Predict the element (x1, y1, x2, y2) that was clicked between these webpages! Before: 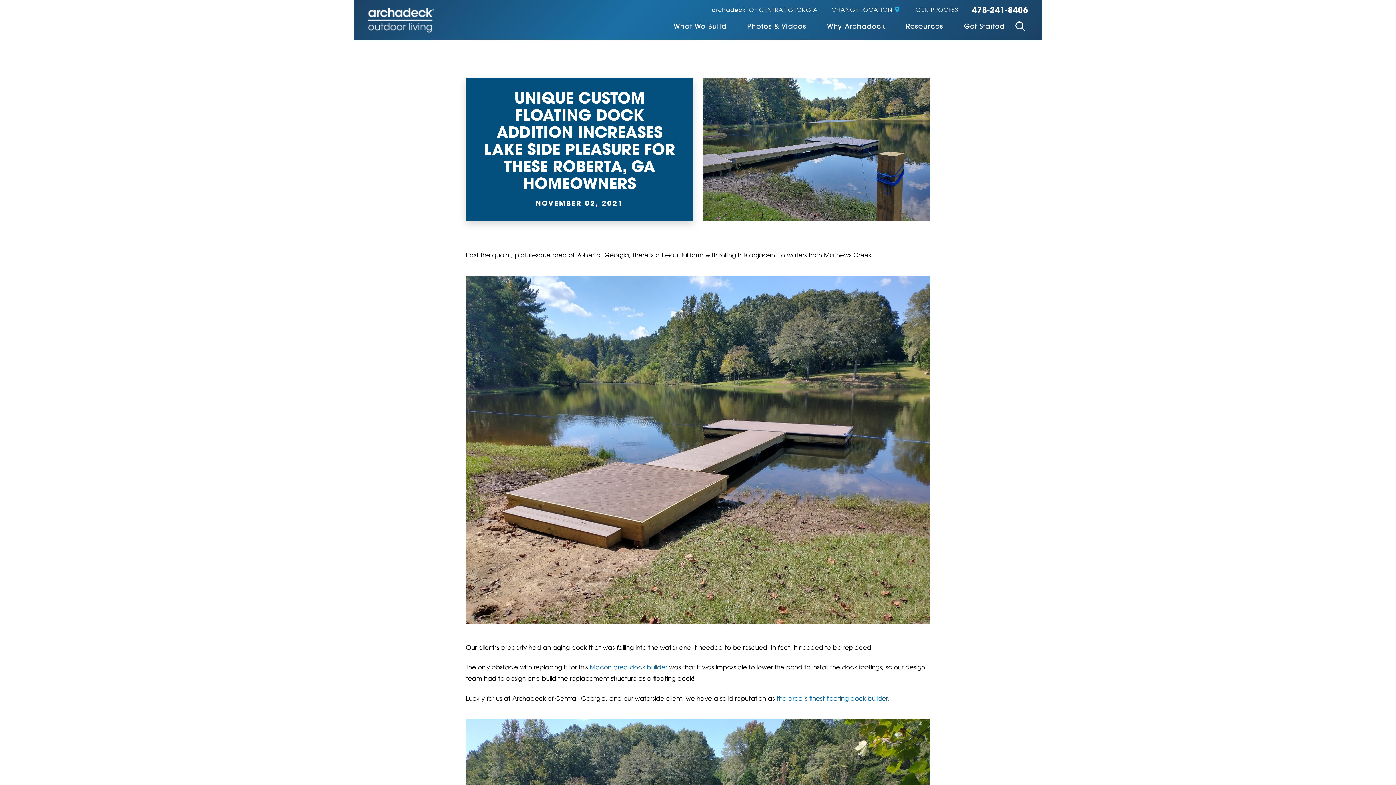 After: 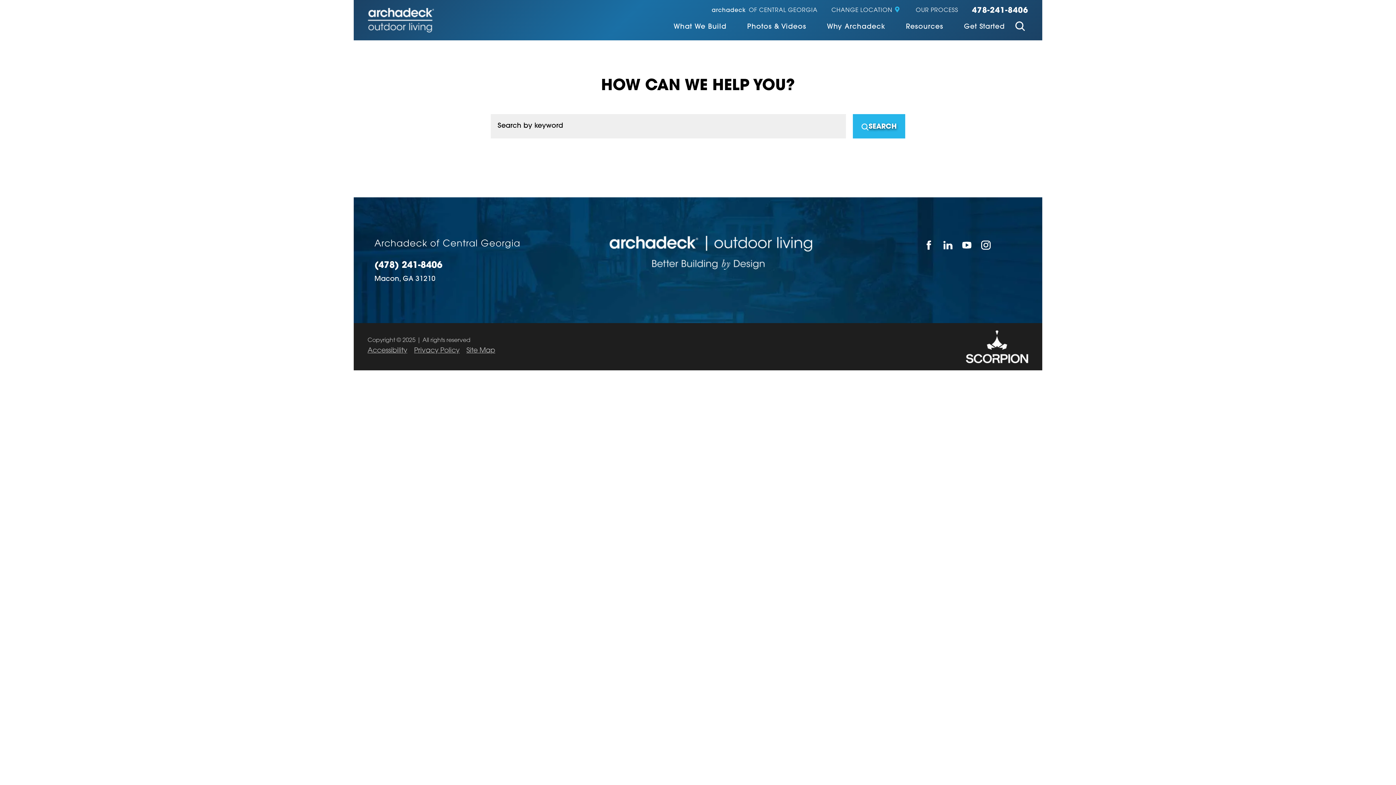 Action: label: Site Search bbox: (1012, 18, 1028, 37)